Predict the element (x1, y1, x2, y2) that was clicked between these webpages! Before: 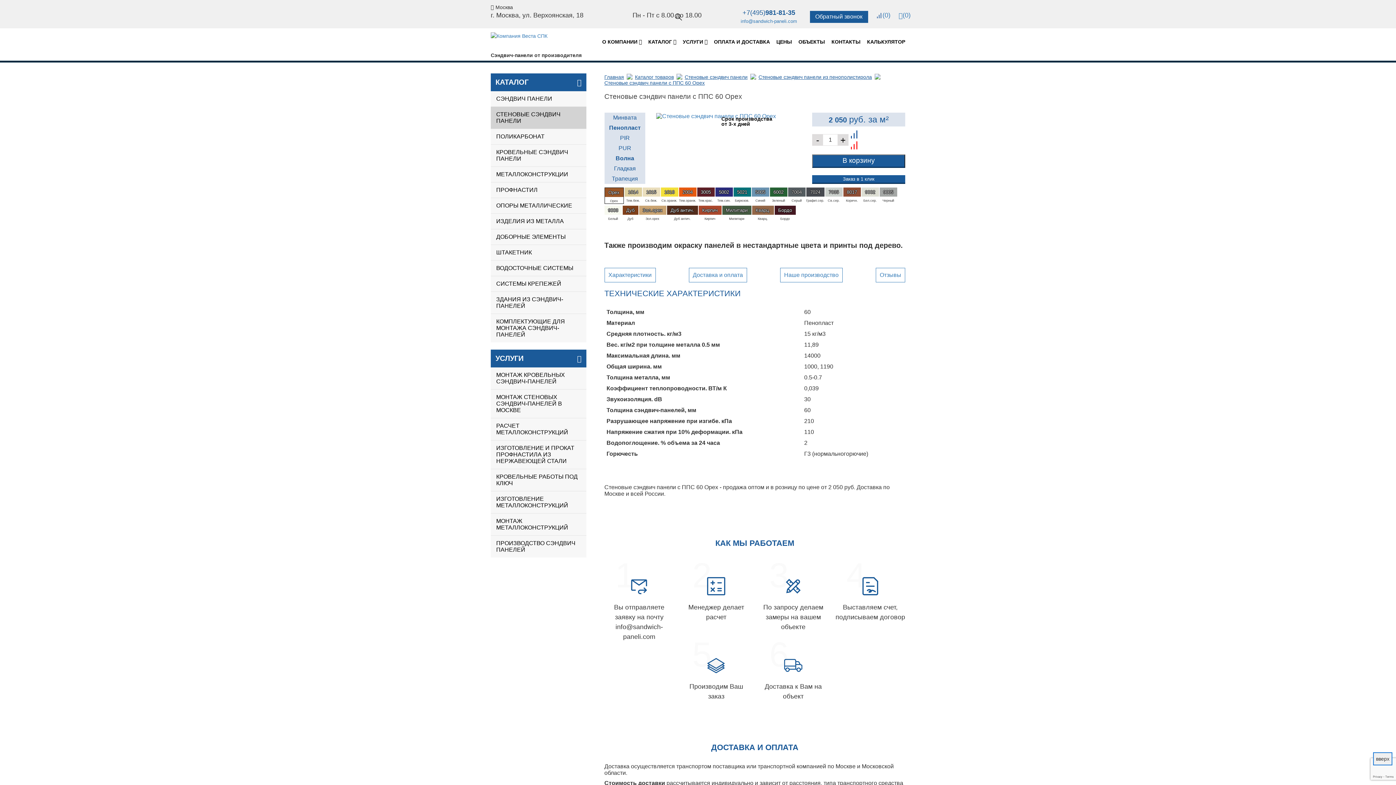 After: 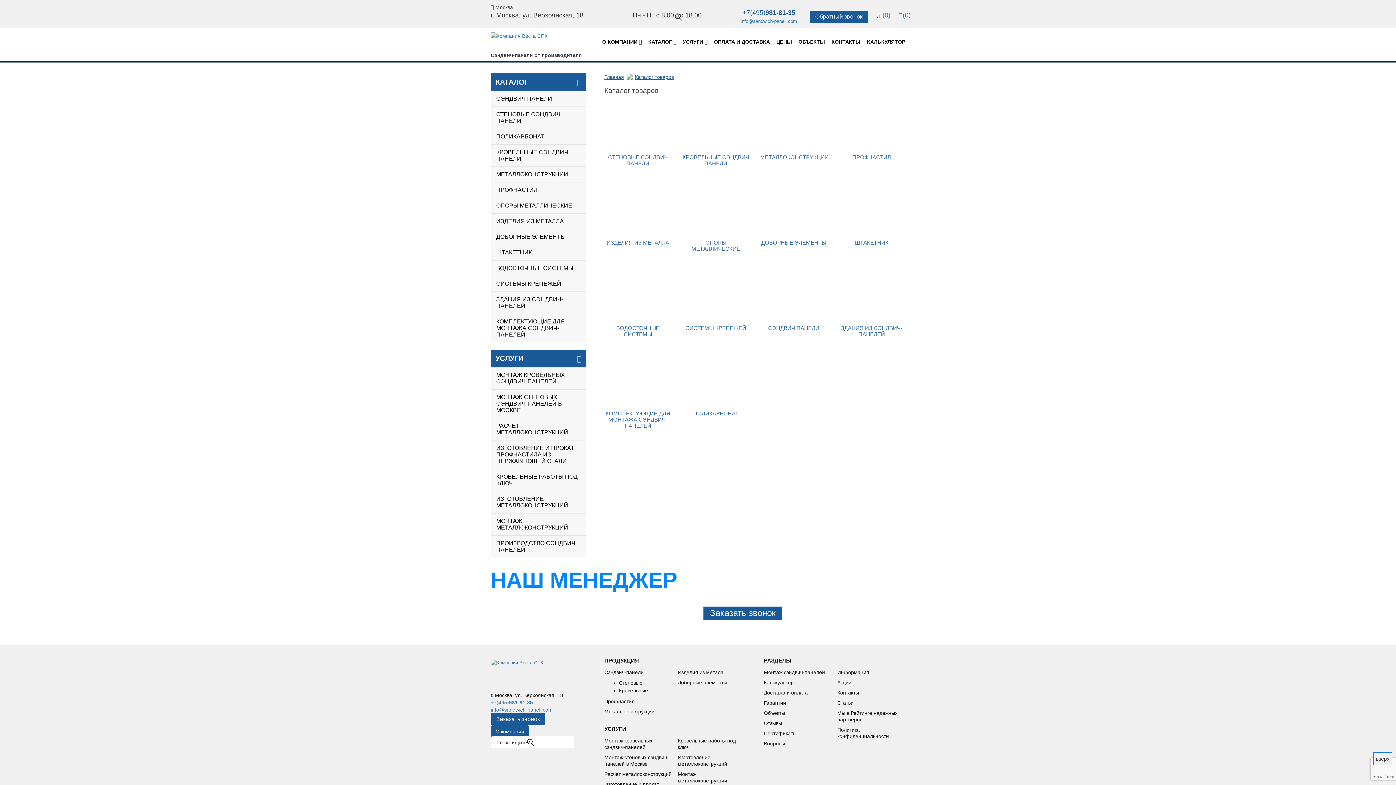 Action: bbox: (648, 38, 676, 44) label: КАТАЛОГ 